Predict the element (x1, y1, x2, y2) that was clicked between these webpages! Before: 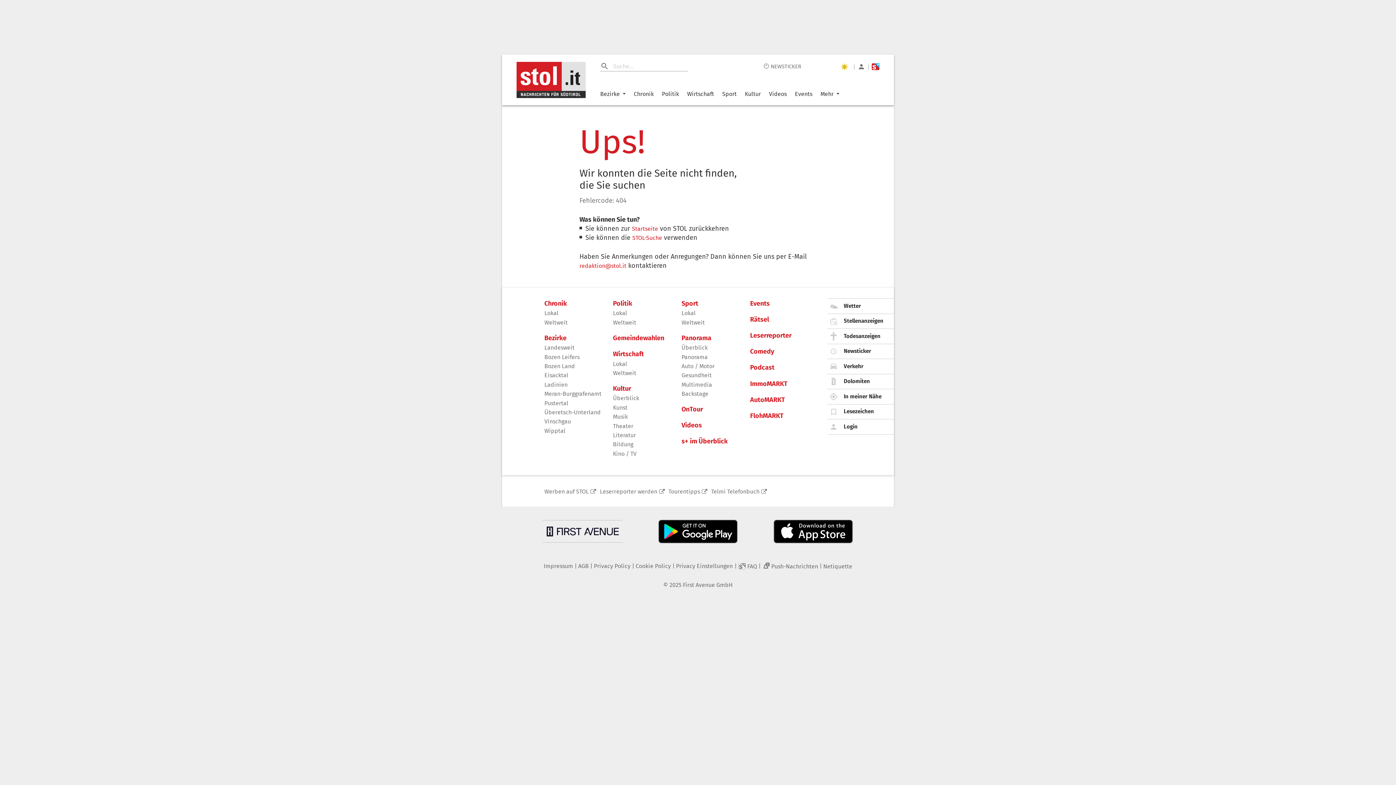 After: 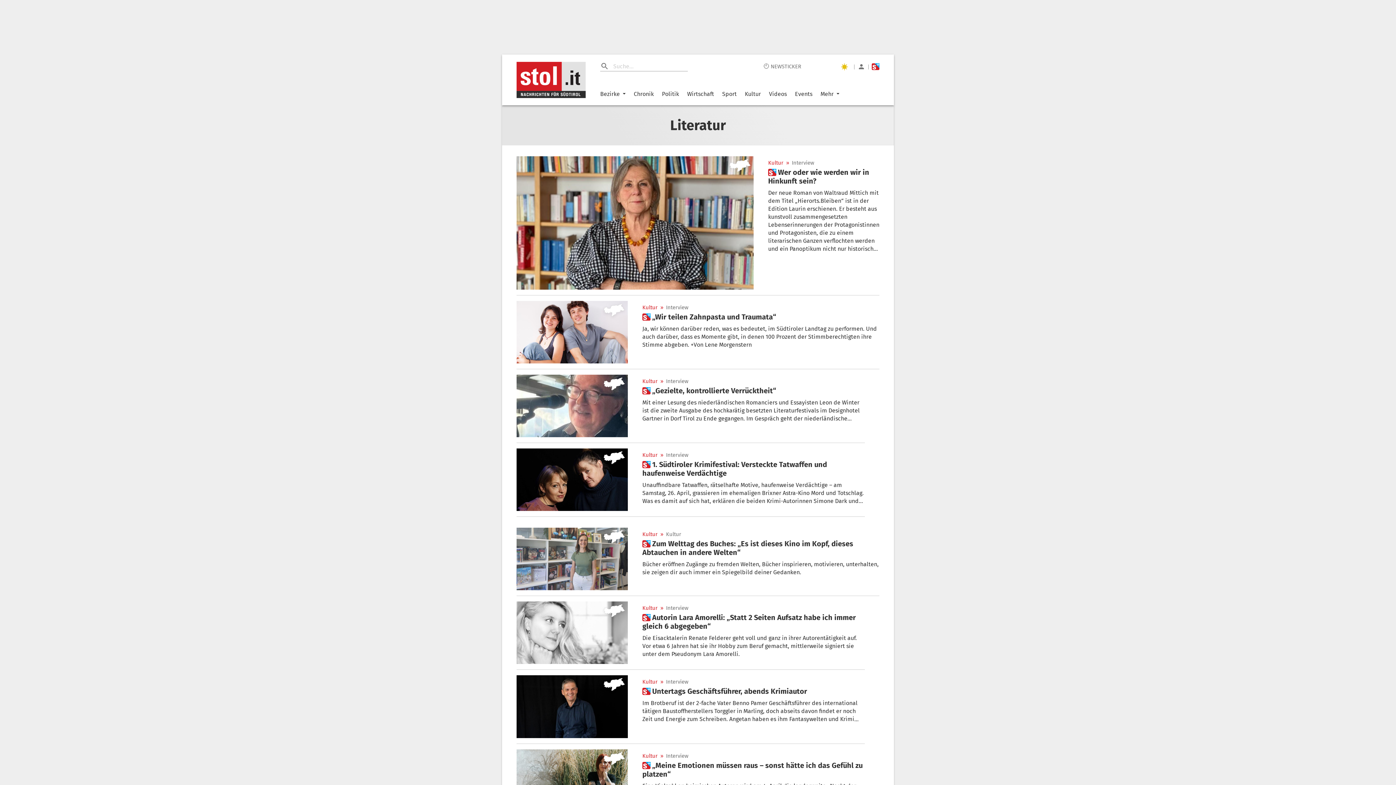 Action: label: Literatur bbox: (613, 431, 675, 438)